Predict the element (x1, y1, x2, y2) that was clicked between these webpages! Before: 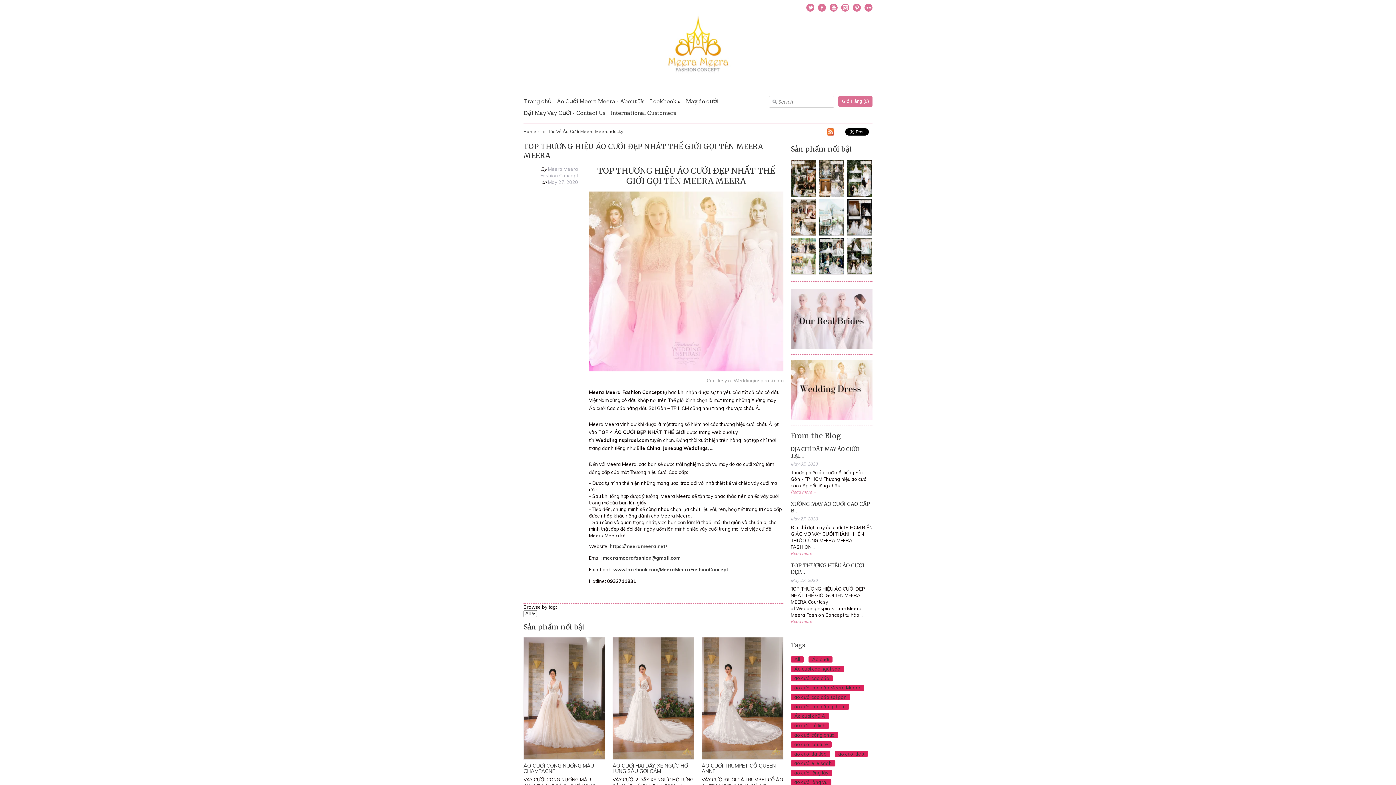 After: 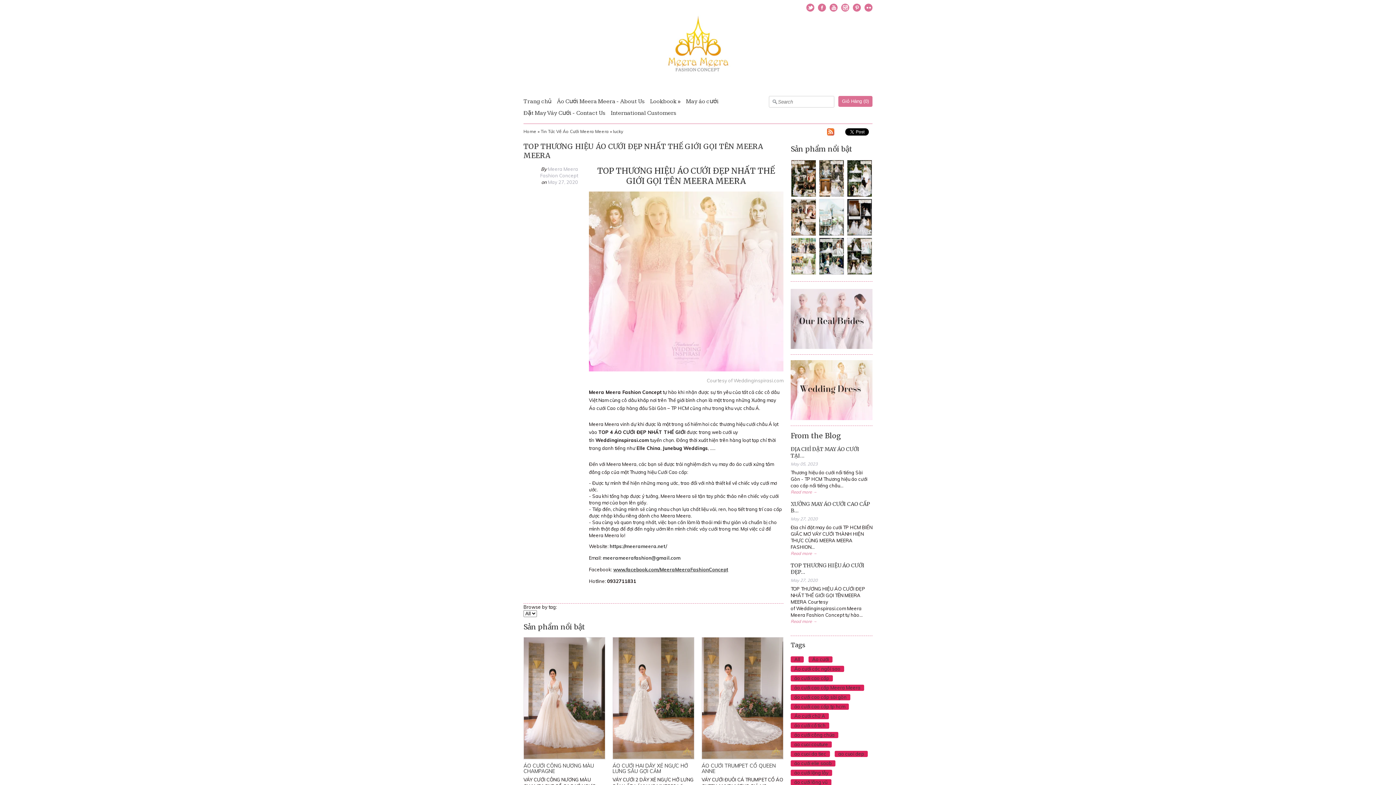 Action: bbox: (613, 566, 728, 572) label: www.facebook.com/MeeraMeeraFashionConcept